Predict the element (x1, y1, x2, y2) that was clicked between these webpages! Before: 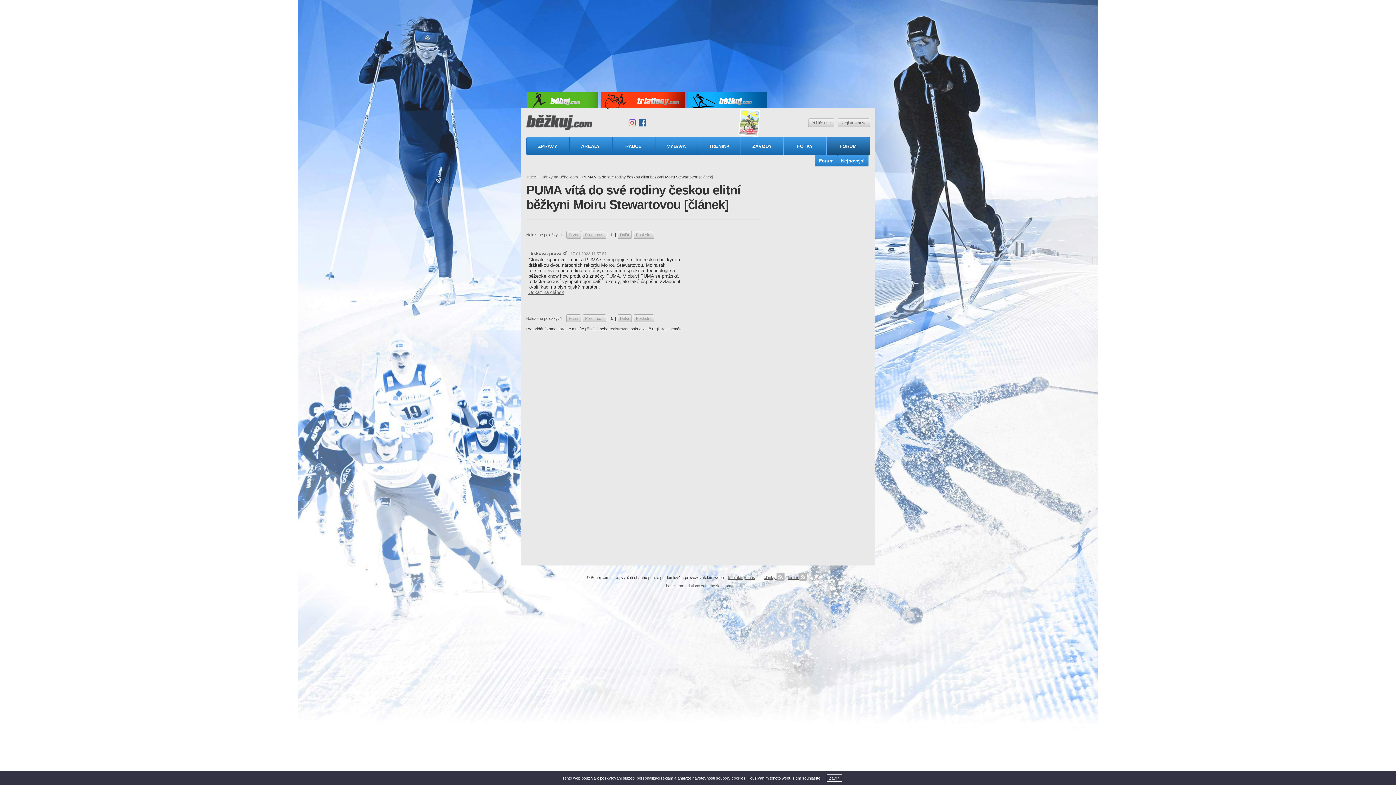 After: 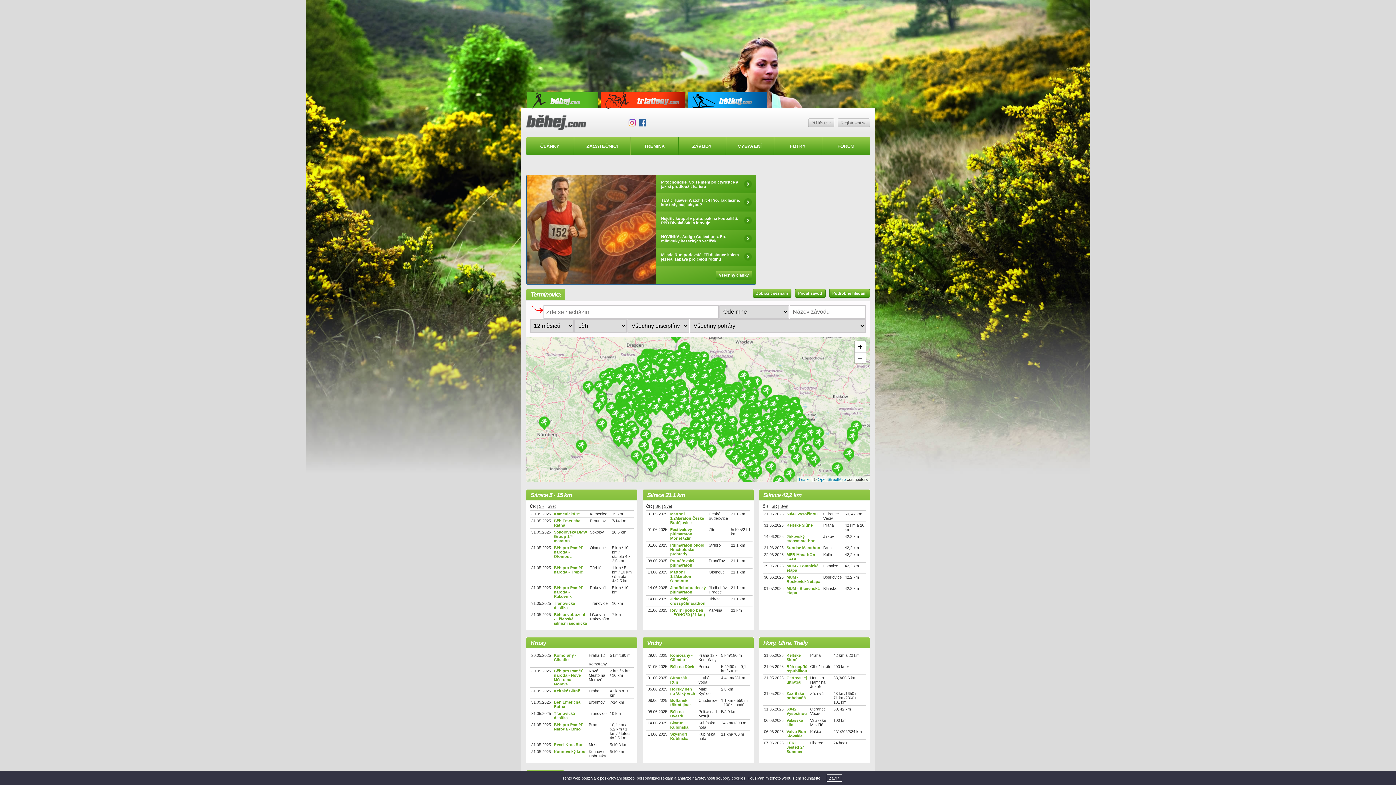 Action: bbox: (544, 92, 598, 108)